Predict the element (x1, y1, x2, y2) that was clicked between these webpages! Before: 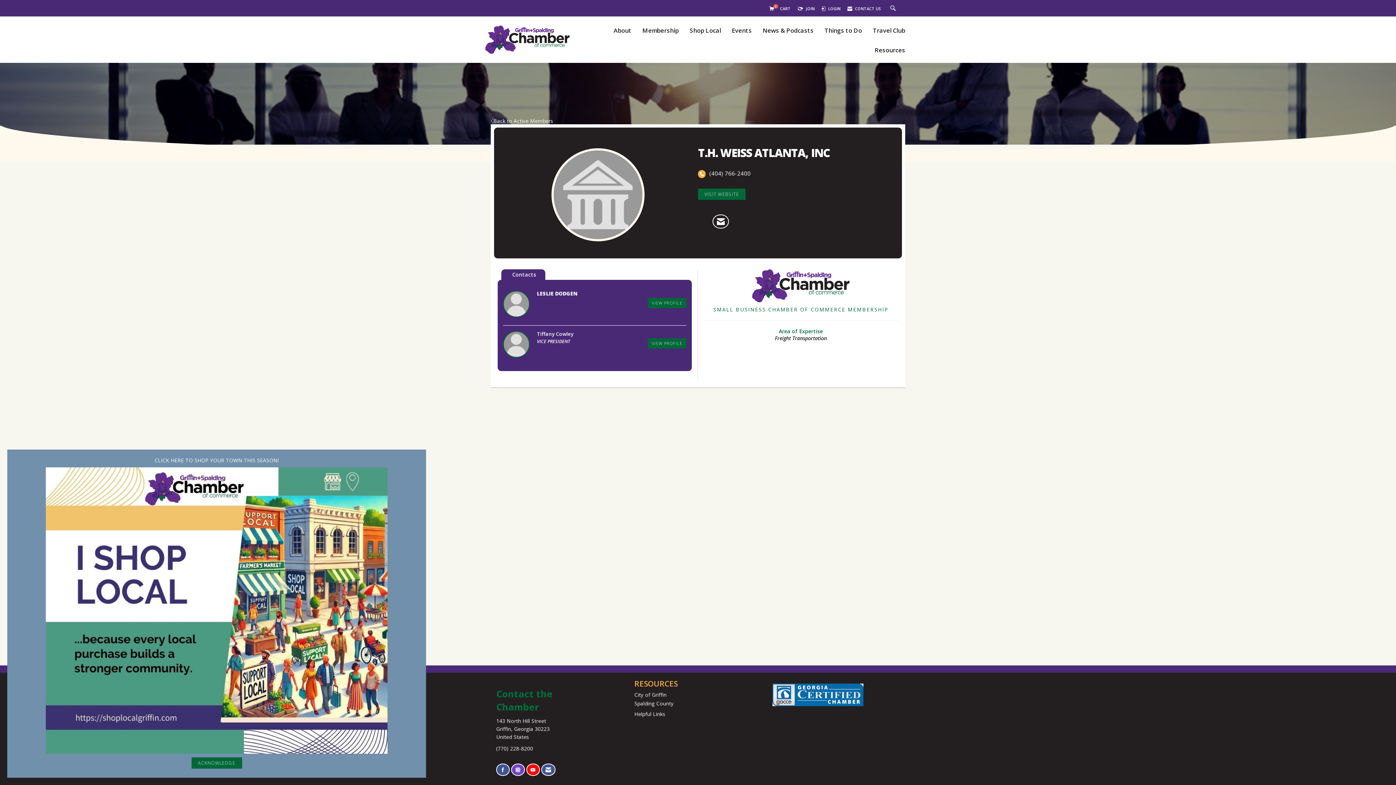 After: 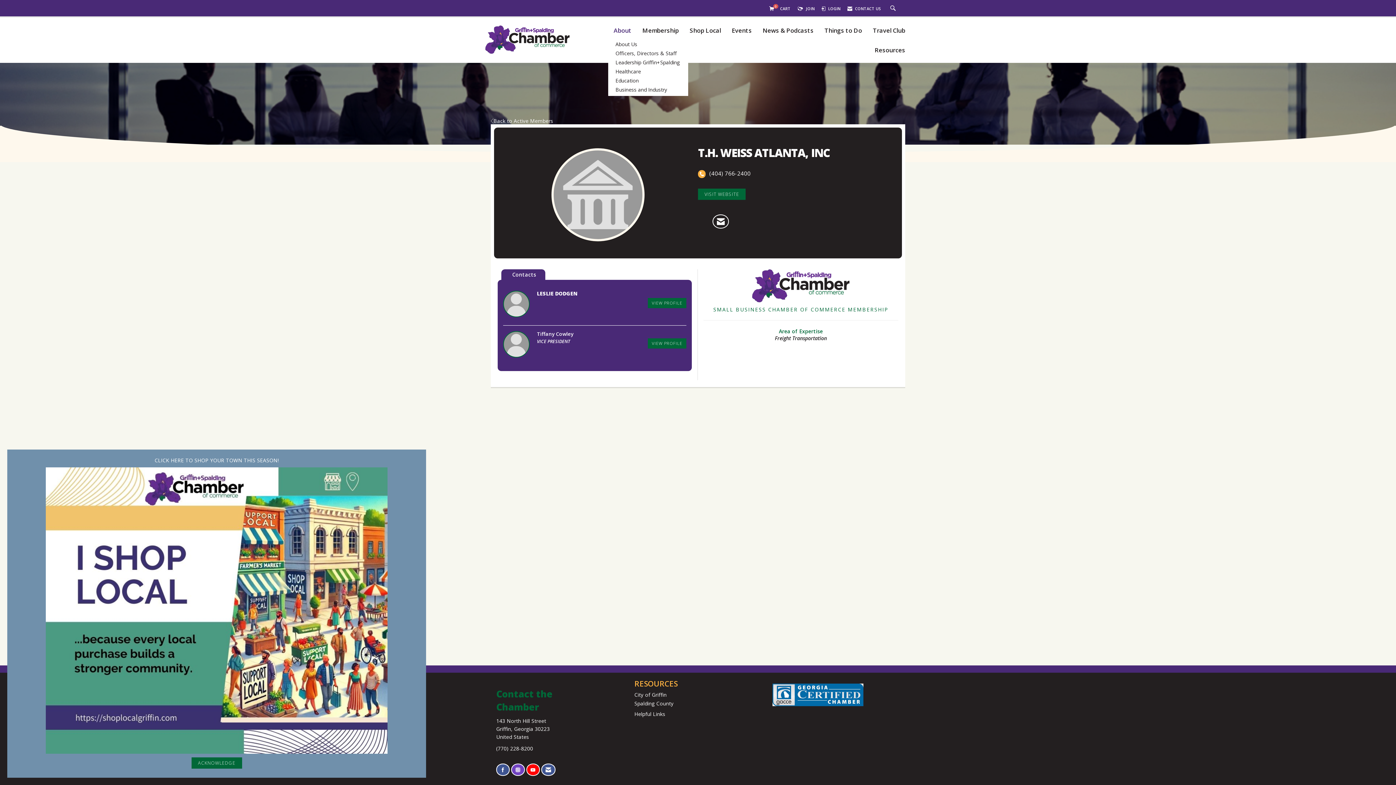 Action: label: About bbox: (613, 26, 631, 36)